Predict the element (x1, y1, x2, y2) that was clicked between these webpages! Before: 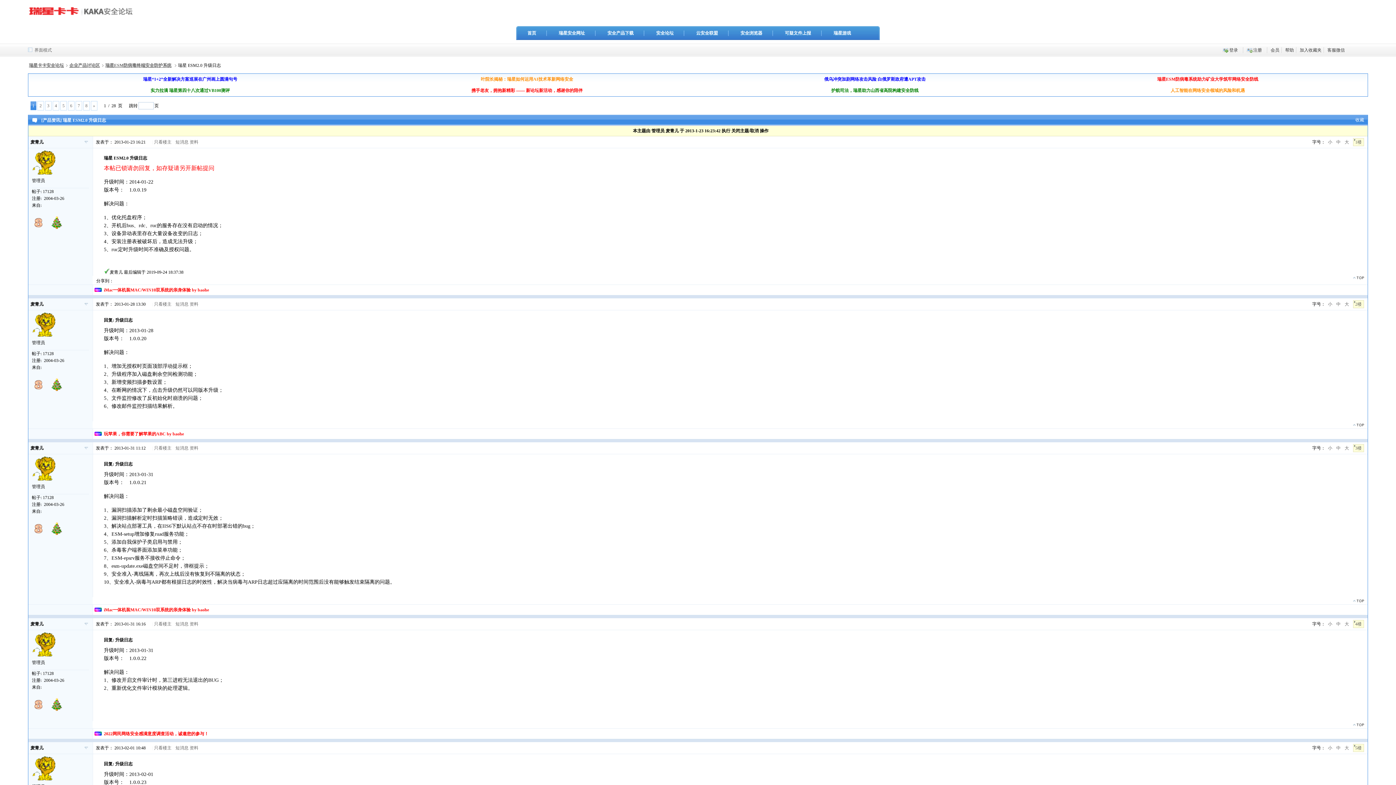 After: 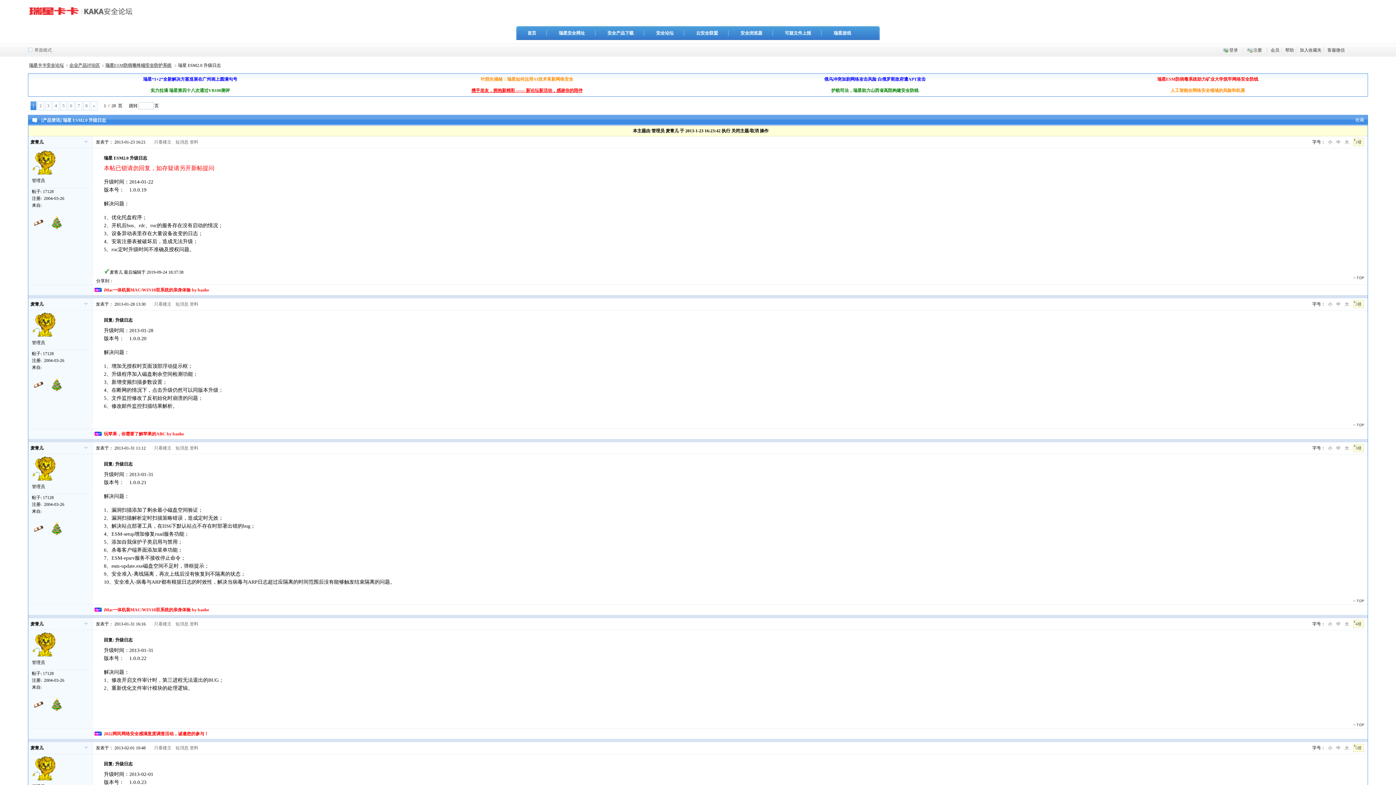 Action: label: 携手老友，拥抱新精彩 —— 新论坛新活动，感谢你的陪伴 bbox: (471, 88, 582, 93)